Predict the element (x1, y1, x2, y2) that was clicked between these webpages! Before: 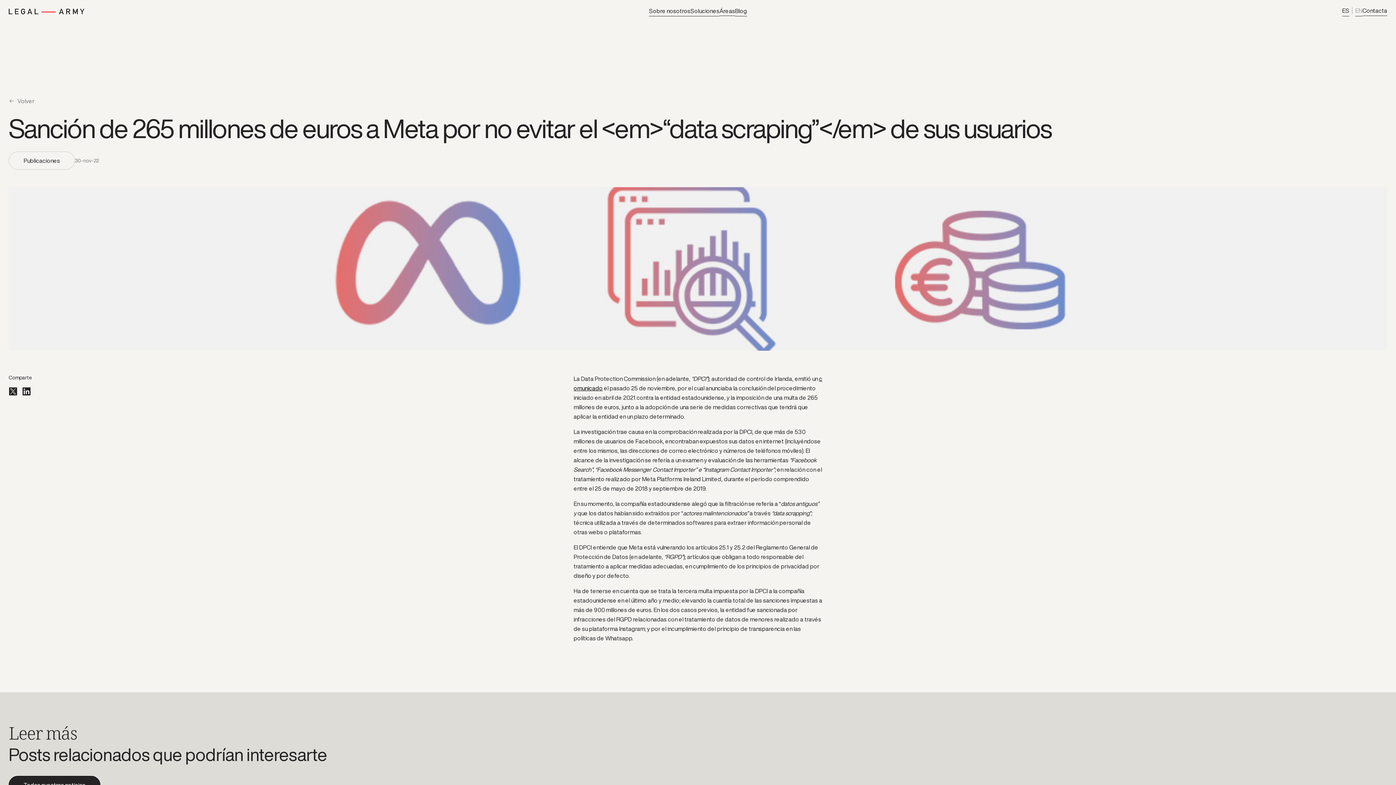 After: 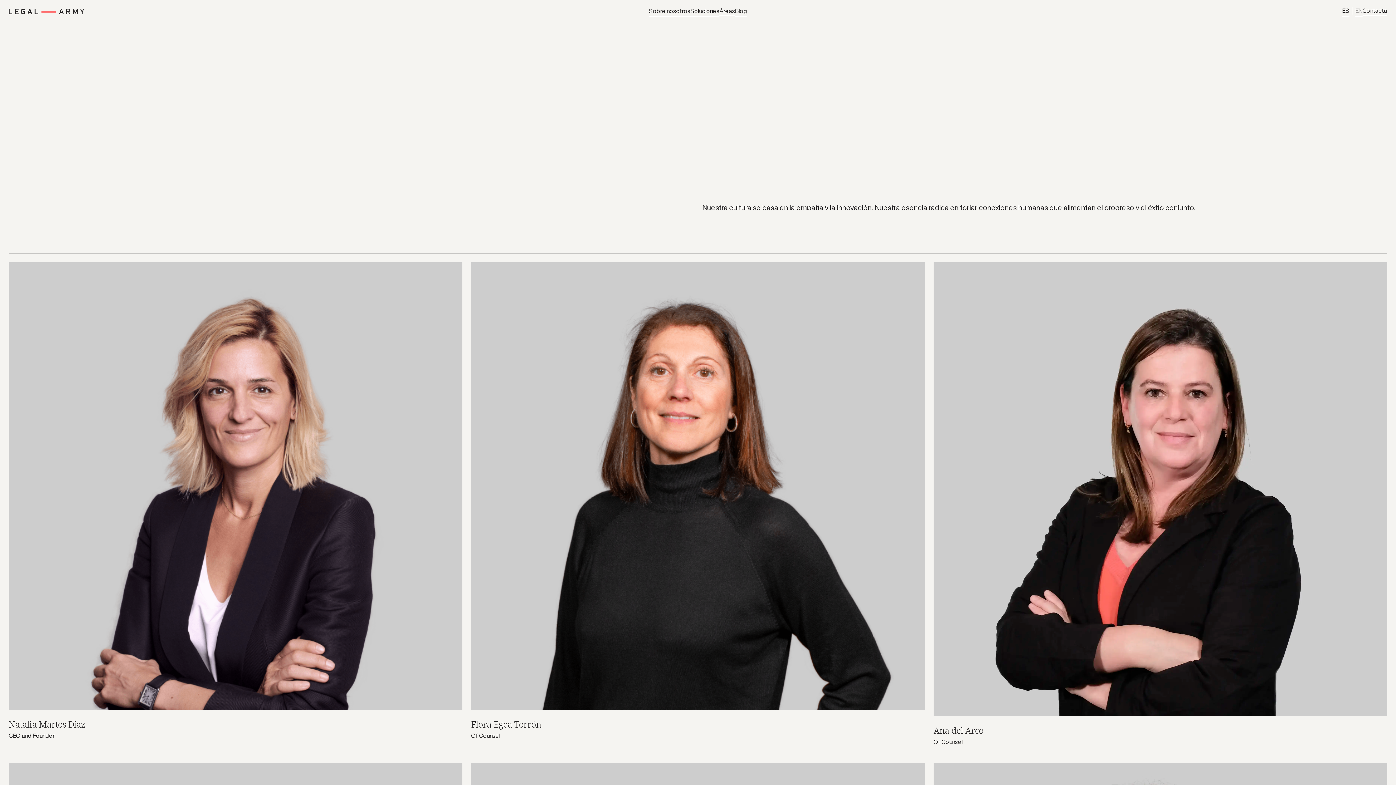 Action: label: Sobre nosotros bbox: (649, 7, 690, 14)